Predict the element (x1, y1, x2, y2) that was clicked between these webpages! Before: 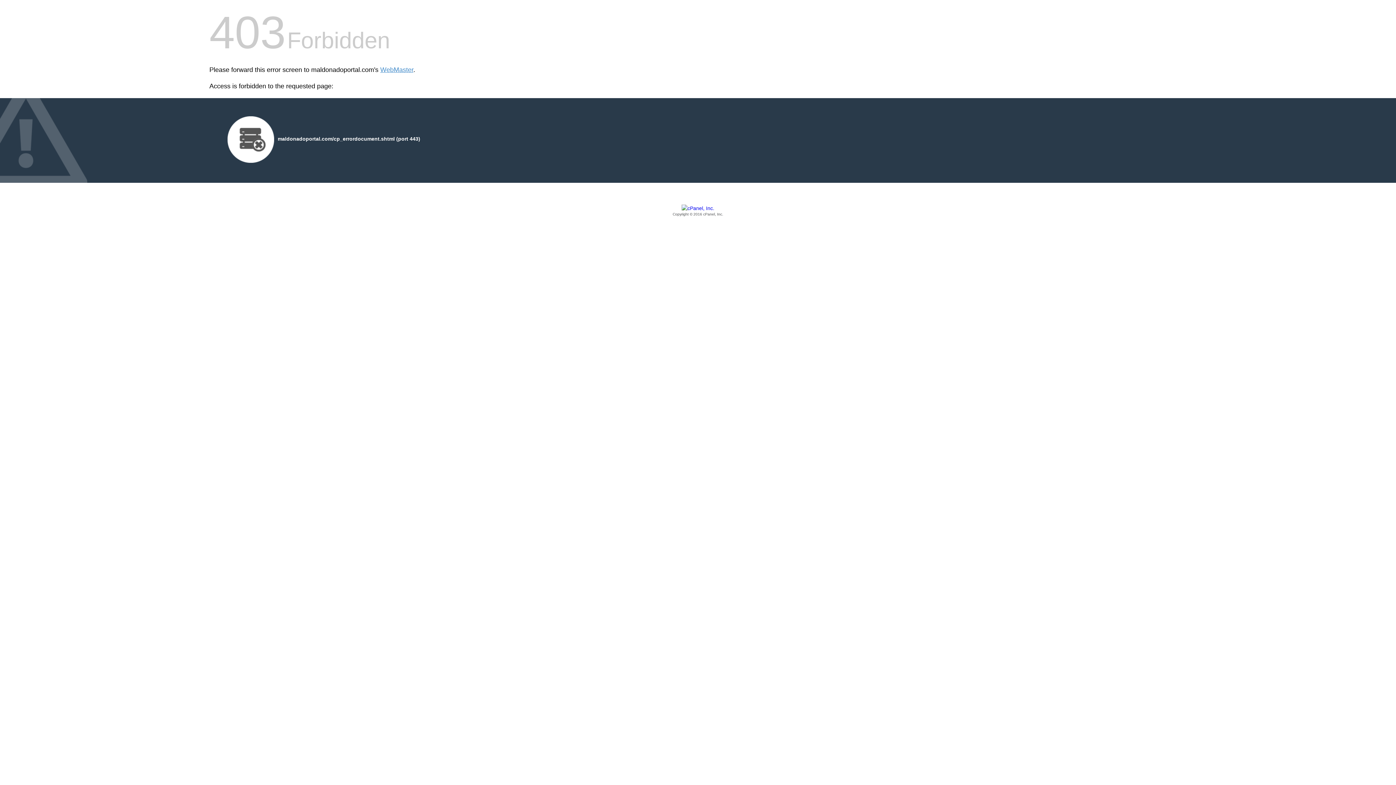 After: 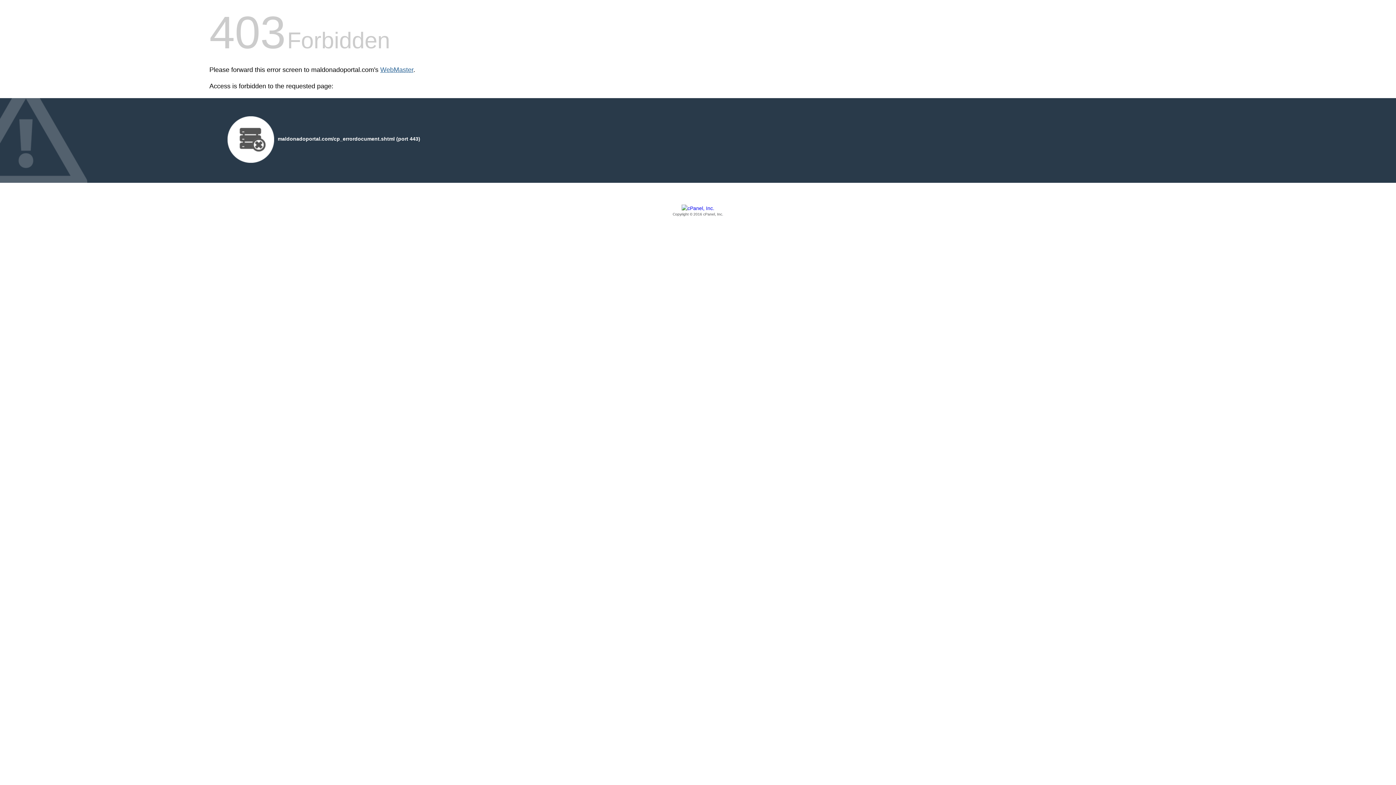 Action: bbox: (380, 66, 413, 73) label: WebMaster